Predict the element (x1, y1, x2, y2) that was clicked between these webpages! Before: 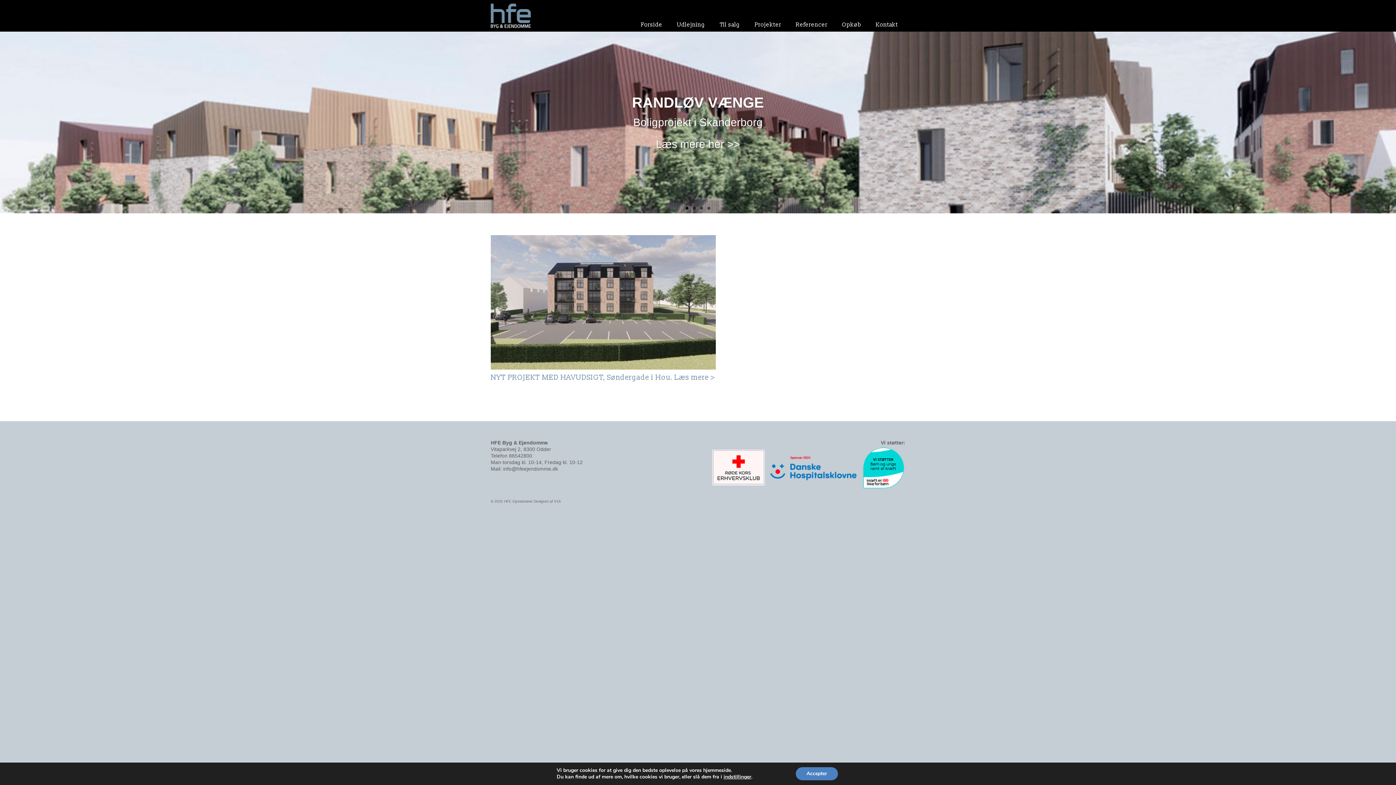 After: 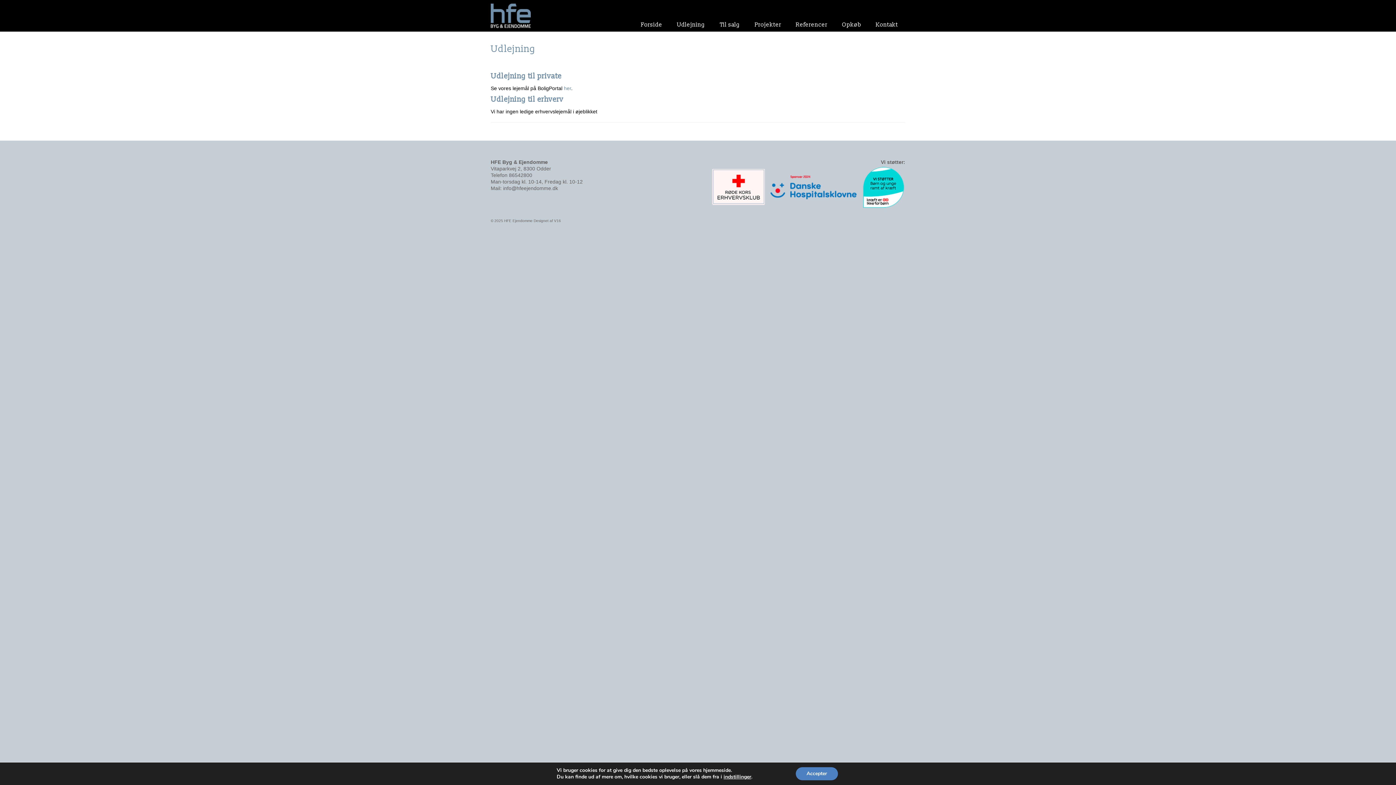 Action: bbox: (669, 17, 712, 31) label: Udlejning